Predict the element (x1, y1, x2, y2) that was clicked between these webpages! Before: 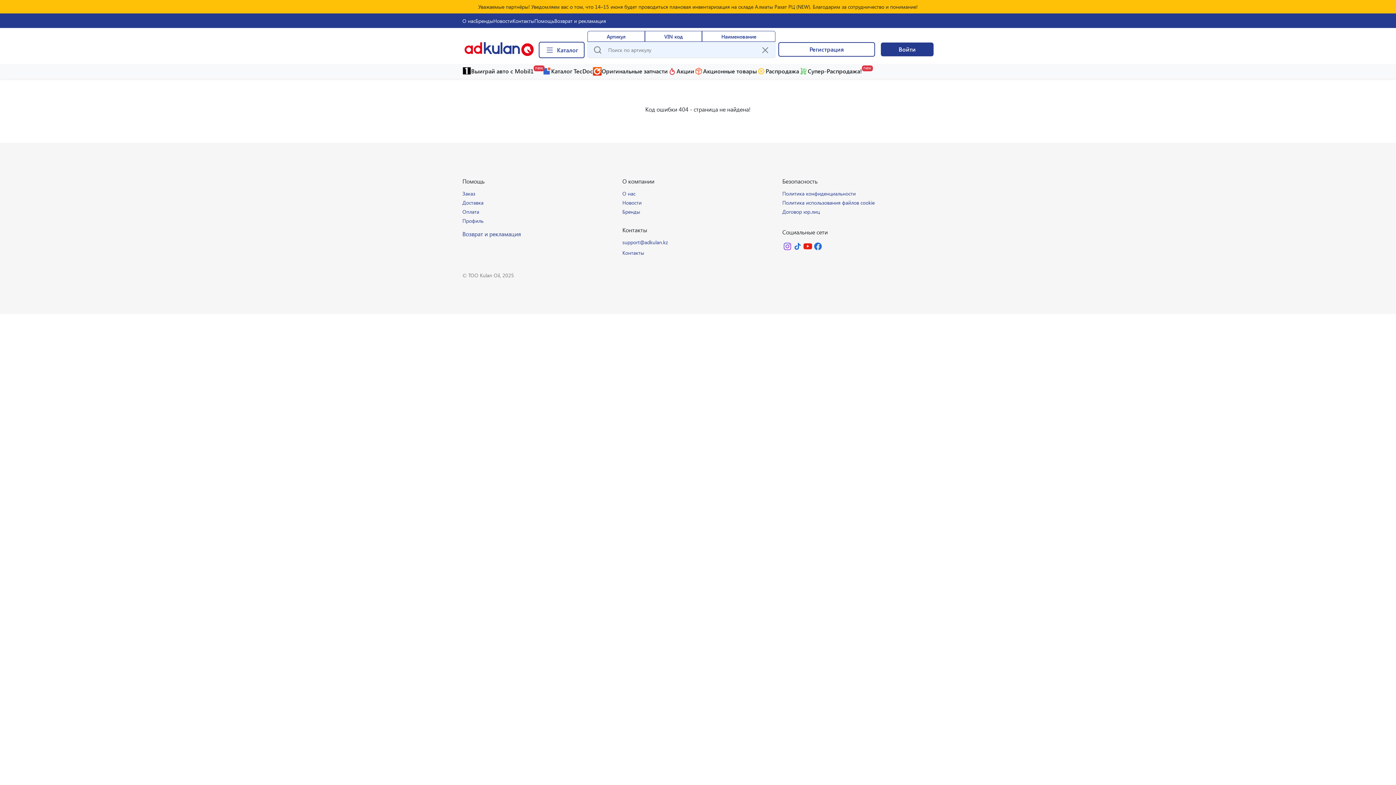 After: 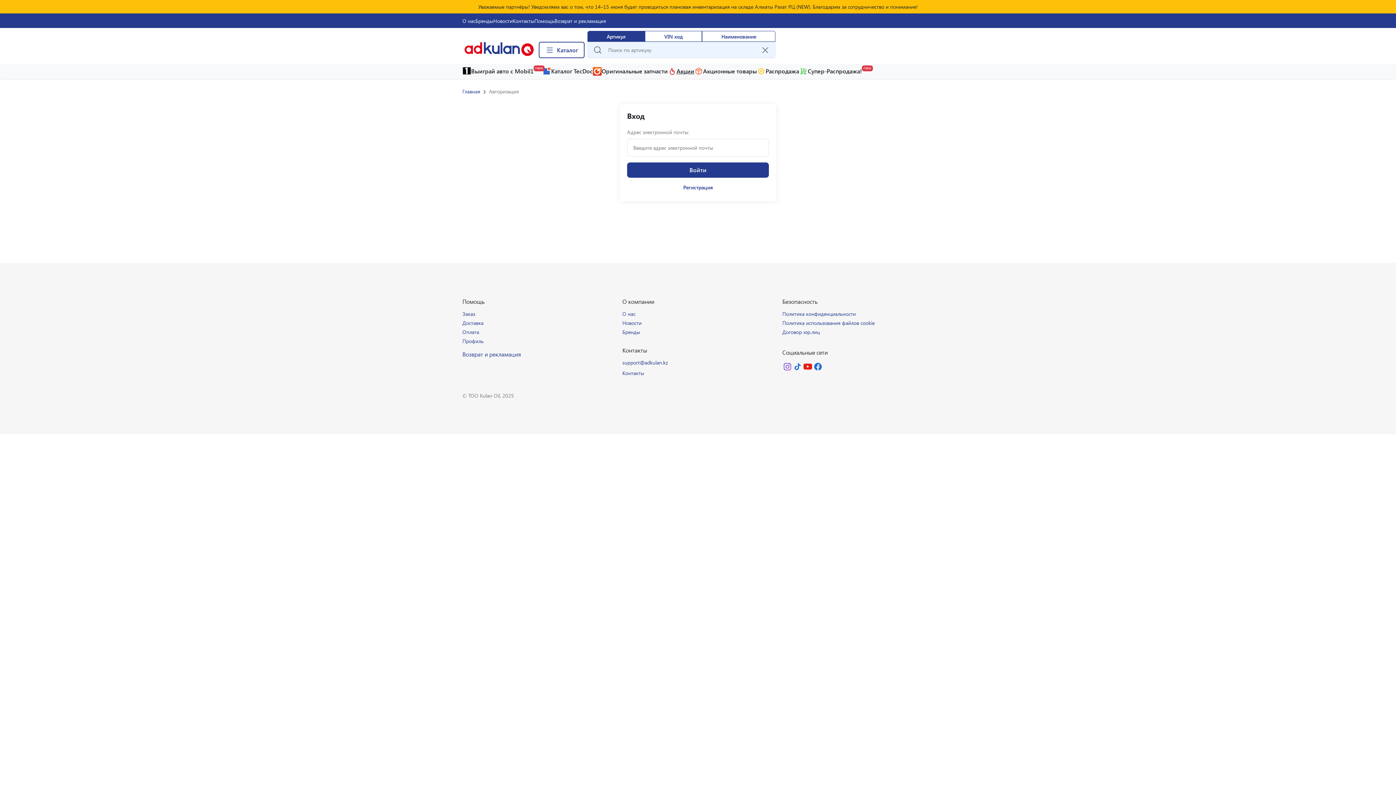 Action: bbox: (668, 66, 694, 76) label: Акции